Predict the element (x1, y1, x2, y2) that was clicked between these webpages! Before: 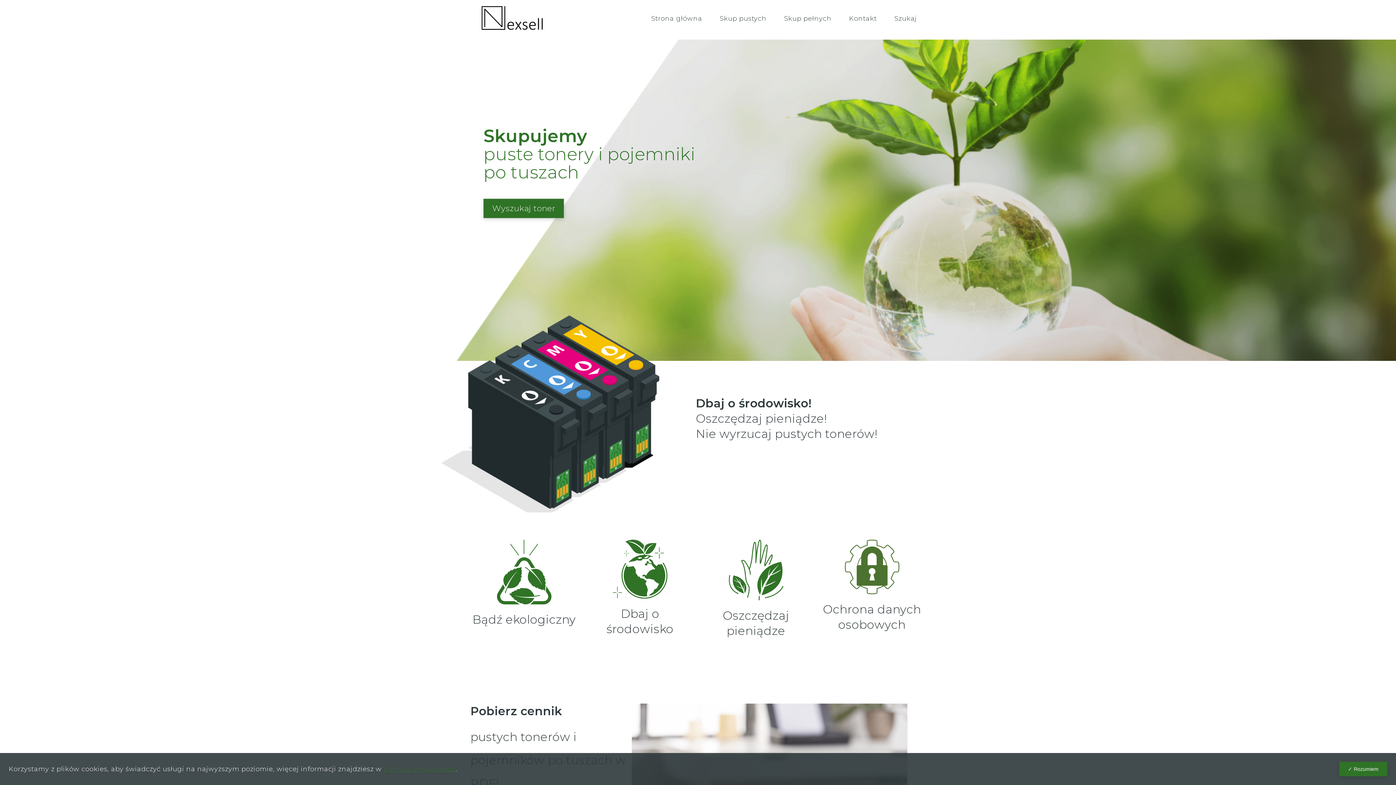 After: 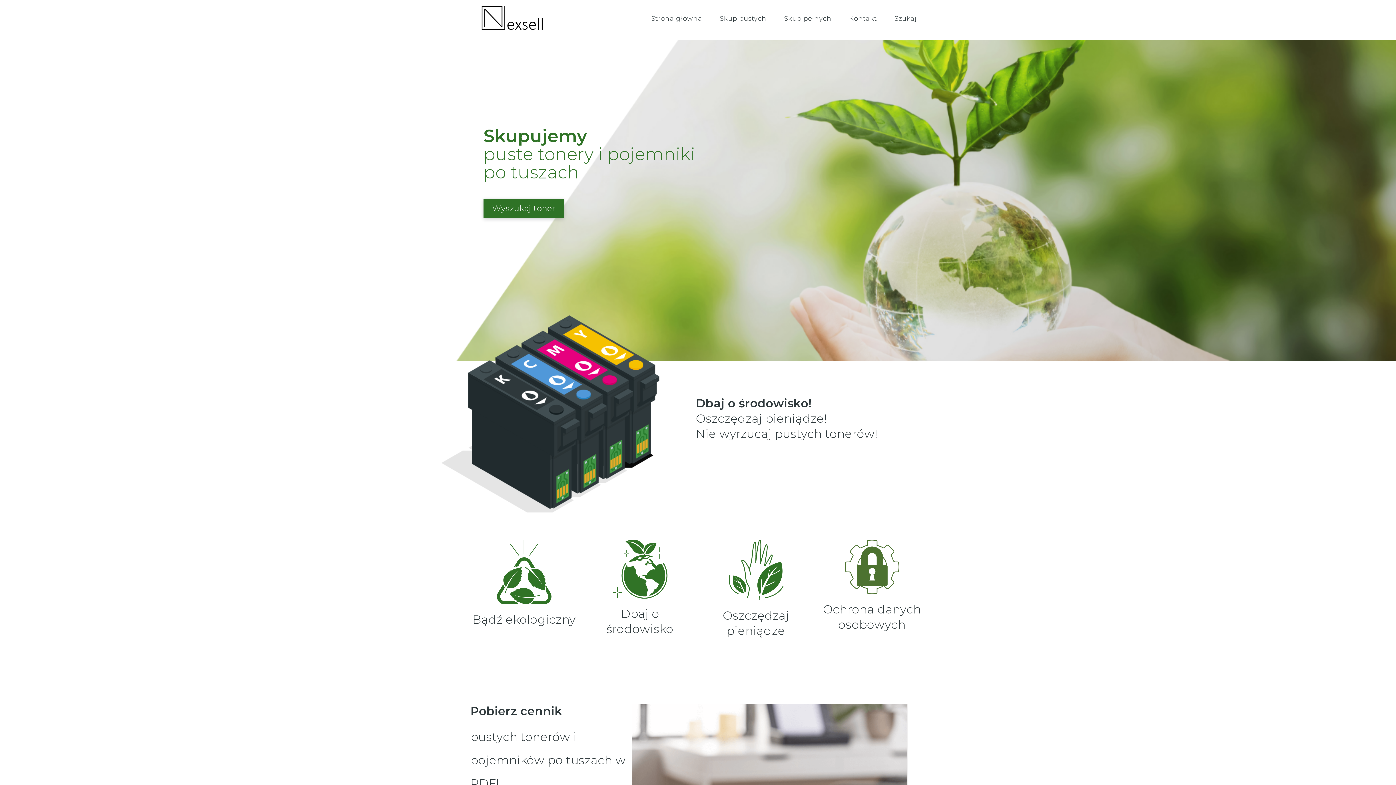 Action: label: ✓ Rozumiem bbox: (1339, 762, 1387, 776)